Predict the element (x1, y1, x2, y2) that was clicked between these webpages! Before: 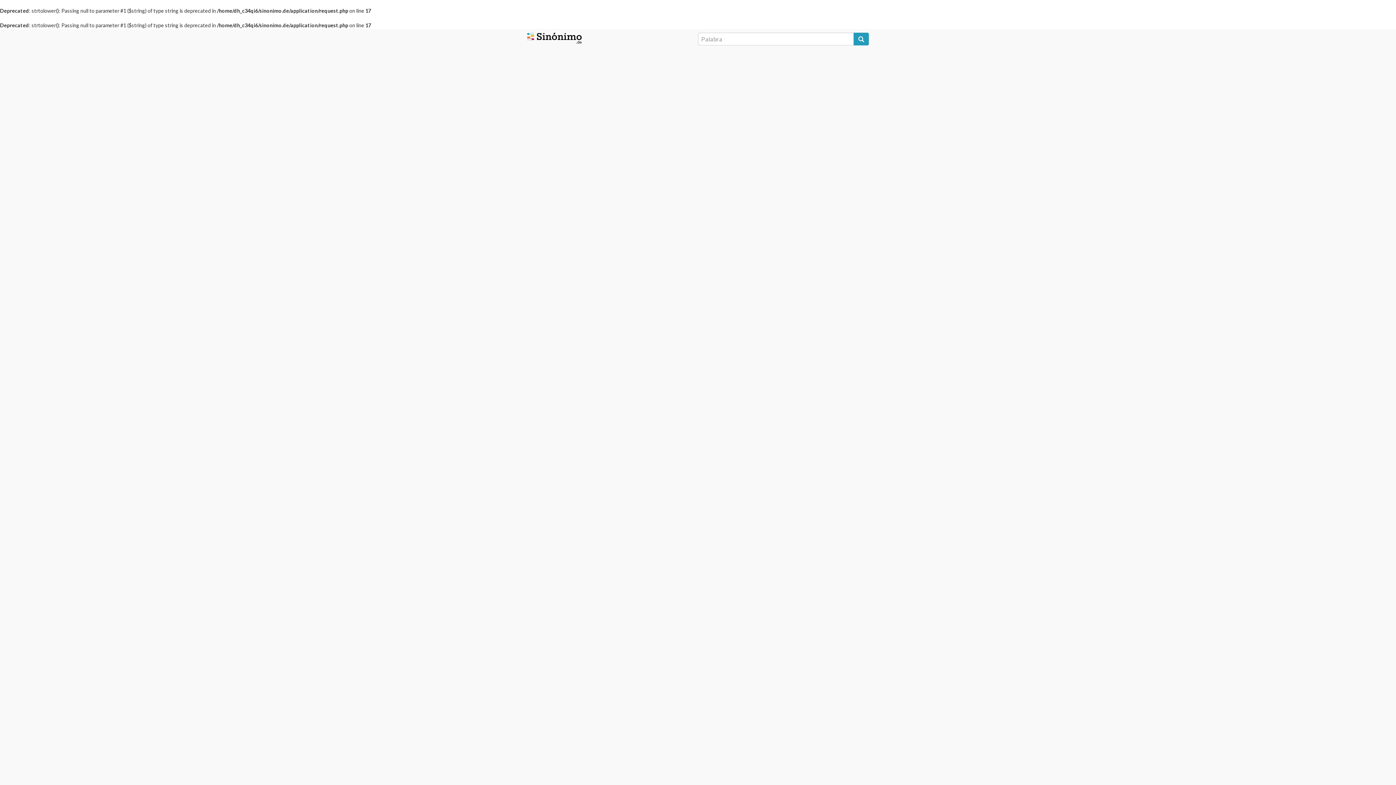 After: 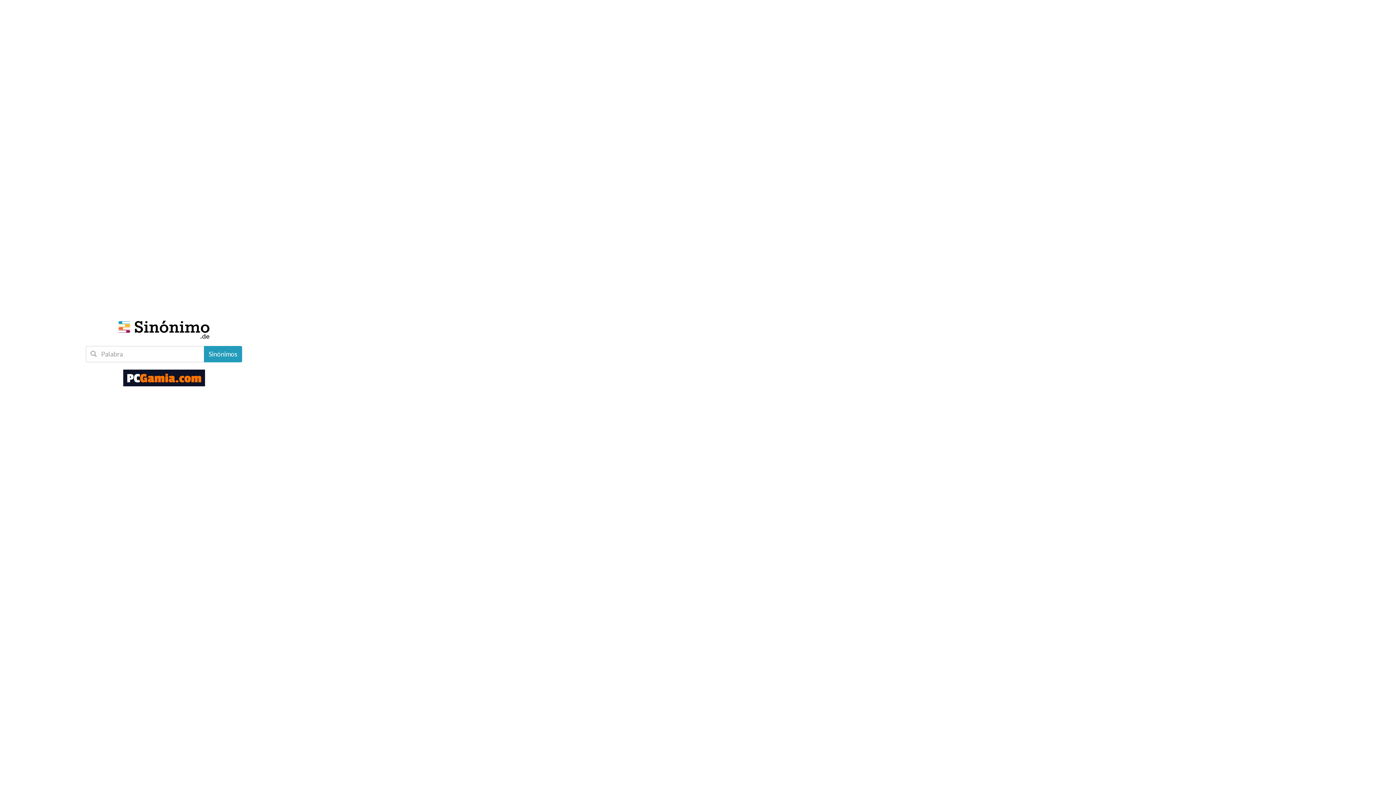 Action: bbox: (853, 32, 869, 45)